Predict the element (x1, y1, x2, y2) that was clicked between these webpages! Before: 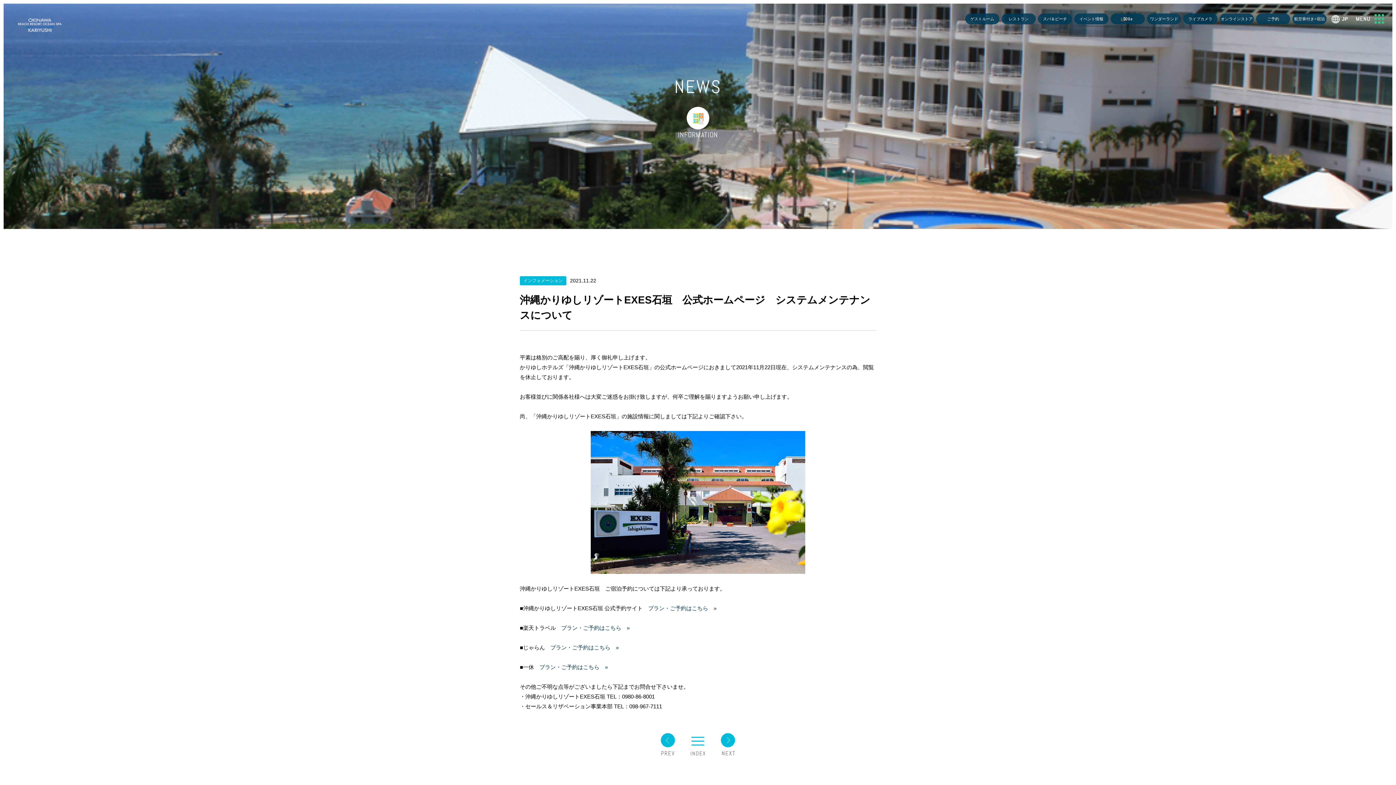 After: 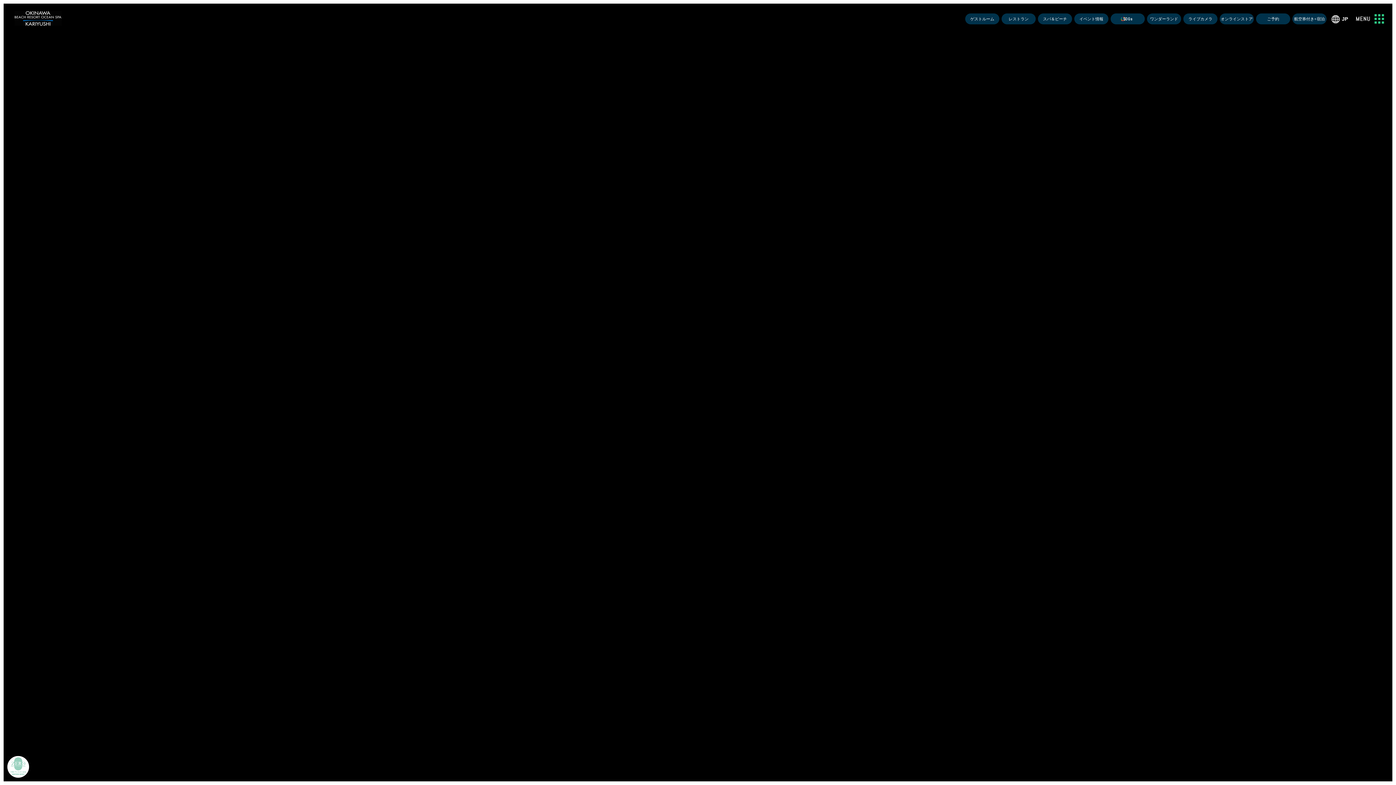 Action: bbox: (18, 19, 61, 27)